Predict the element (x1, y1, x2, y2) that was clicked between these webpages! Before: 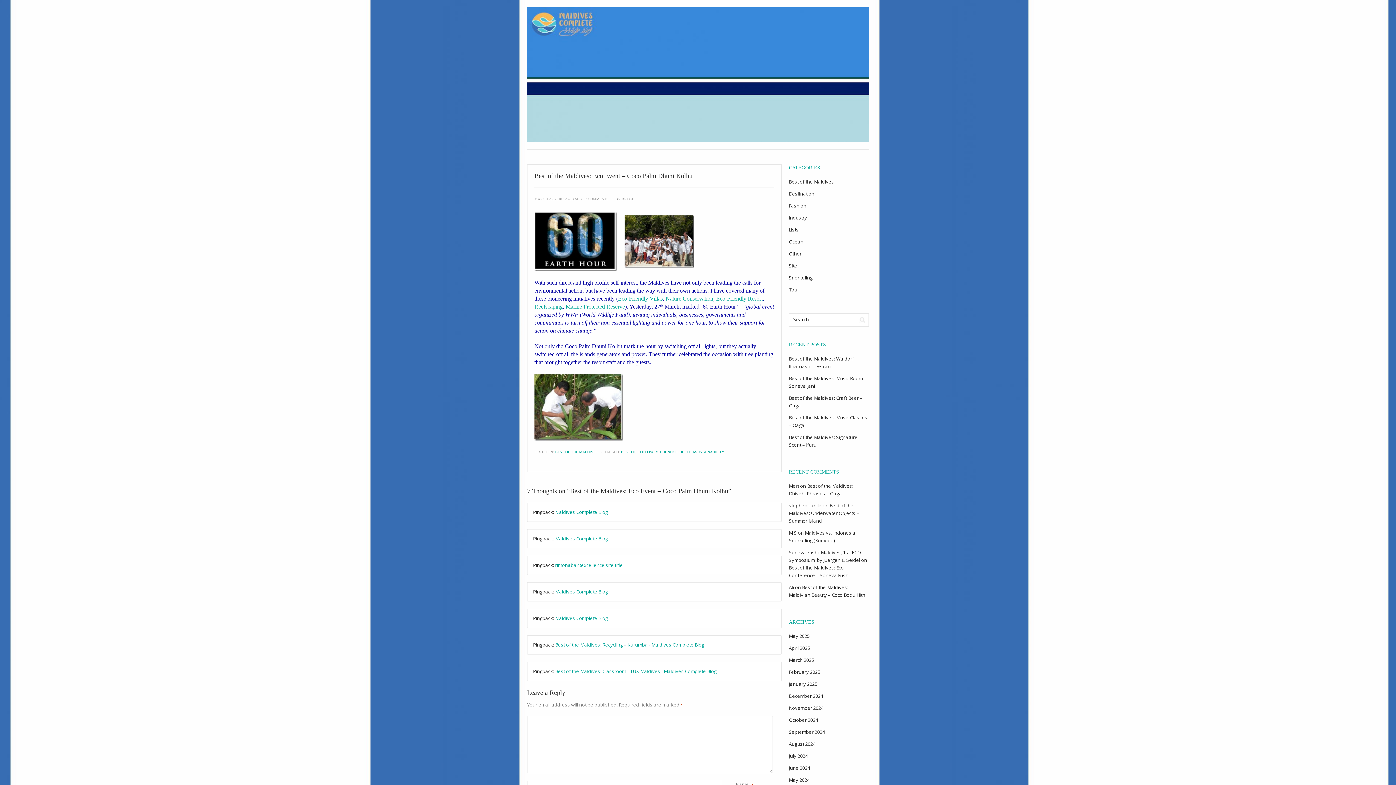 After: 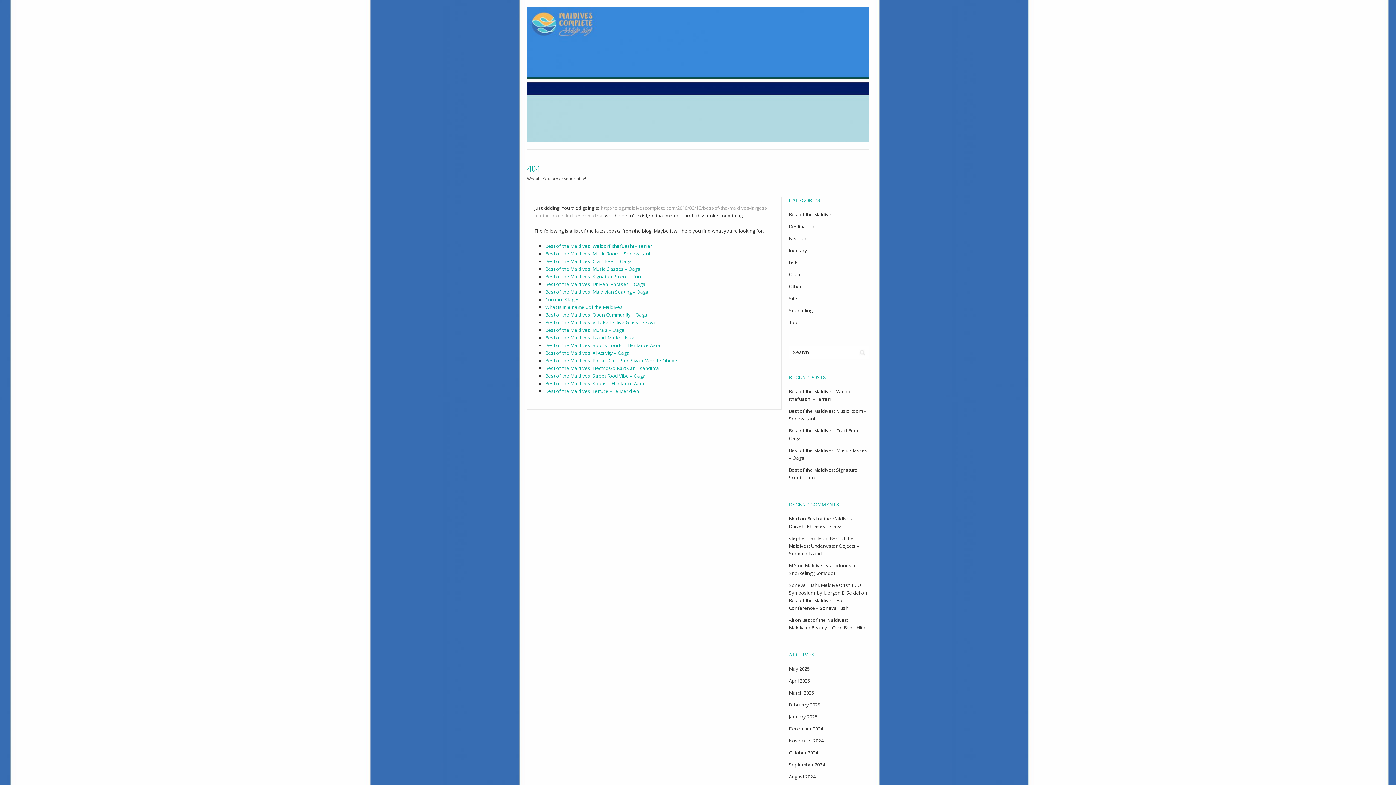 Action: bbox: (565, 303, 625, 309) label: Marine Protected Reserve